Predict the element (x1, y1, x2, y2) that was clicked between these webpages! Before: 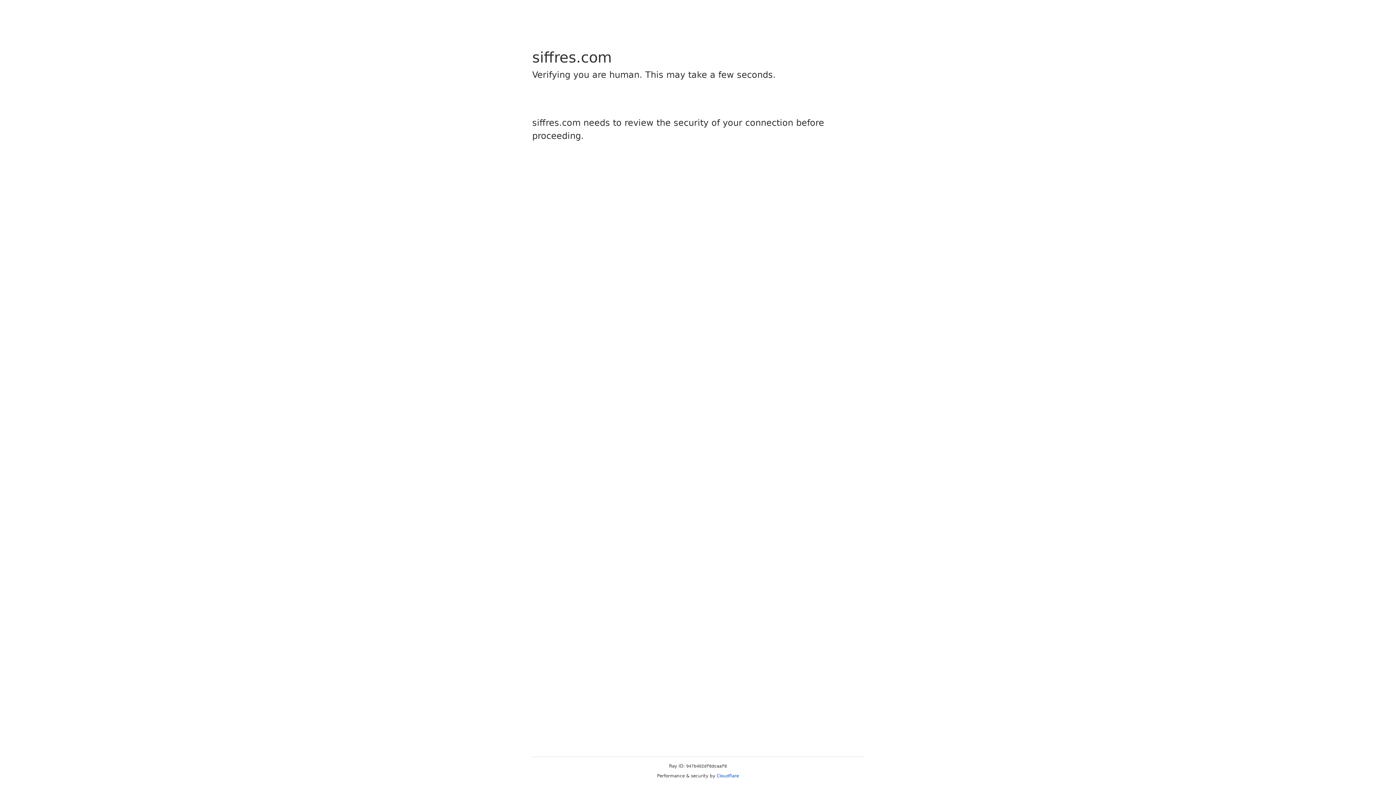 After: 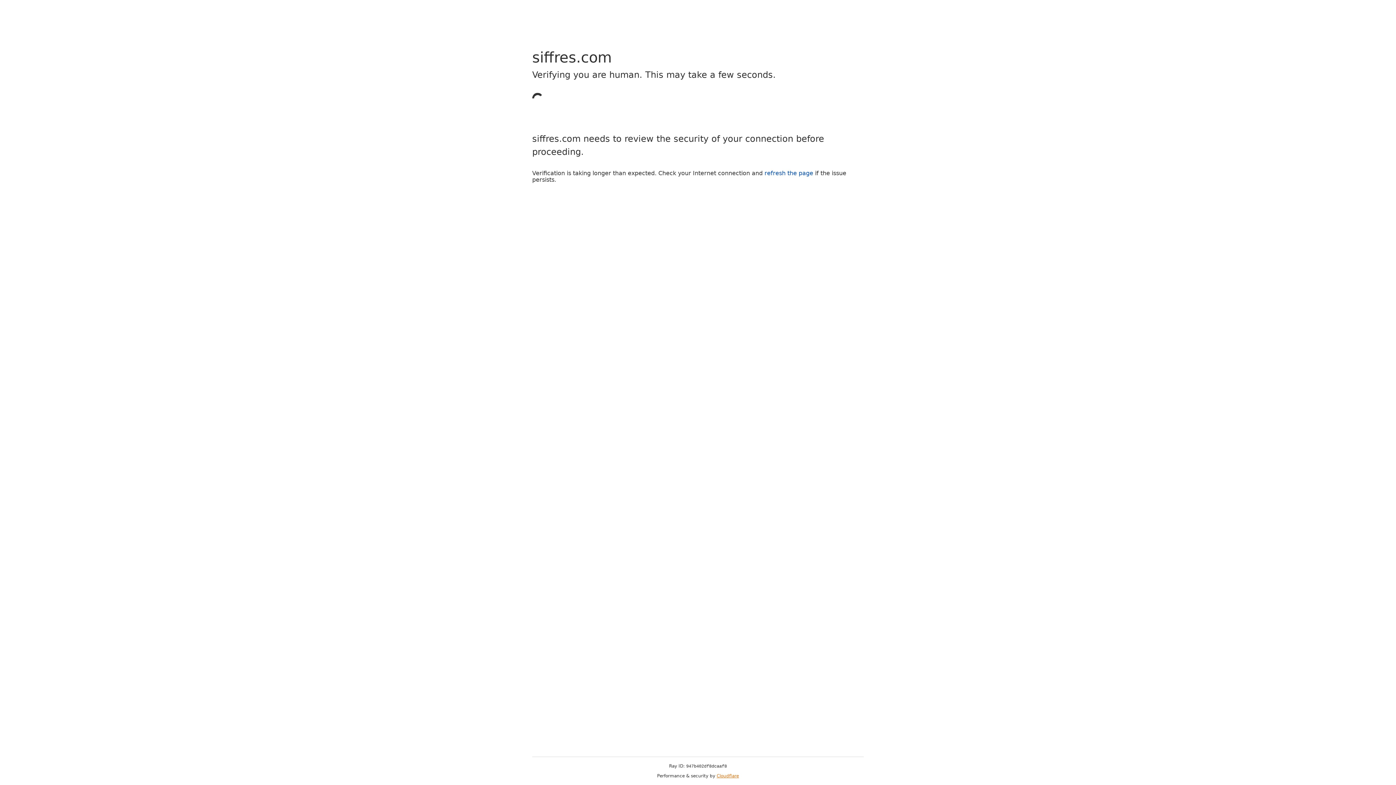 Action: label: Cloudflare bbox: (716, 773, 739, 778)